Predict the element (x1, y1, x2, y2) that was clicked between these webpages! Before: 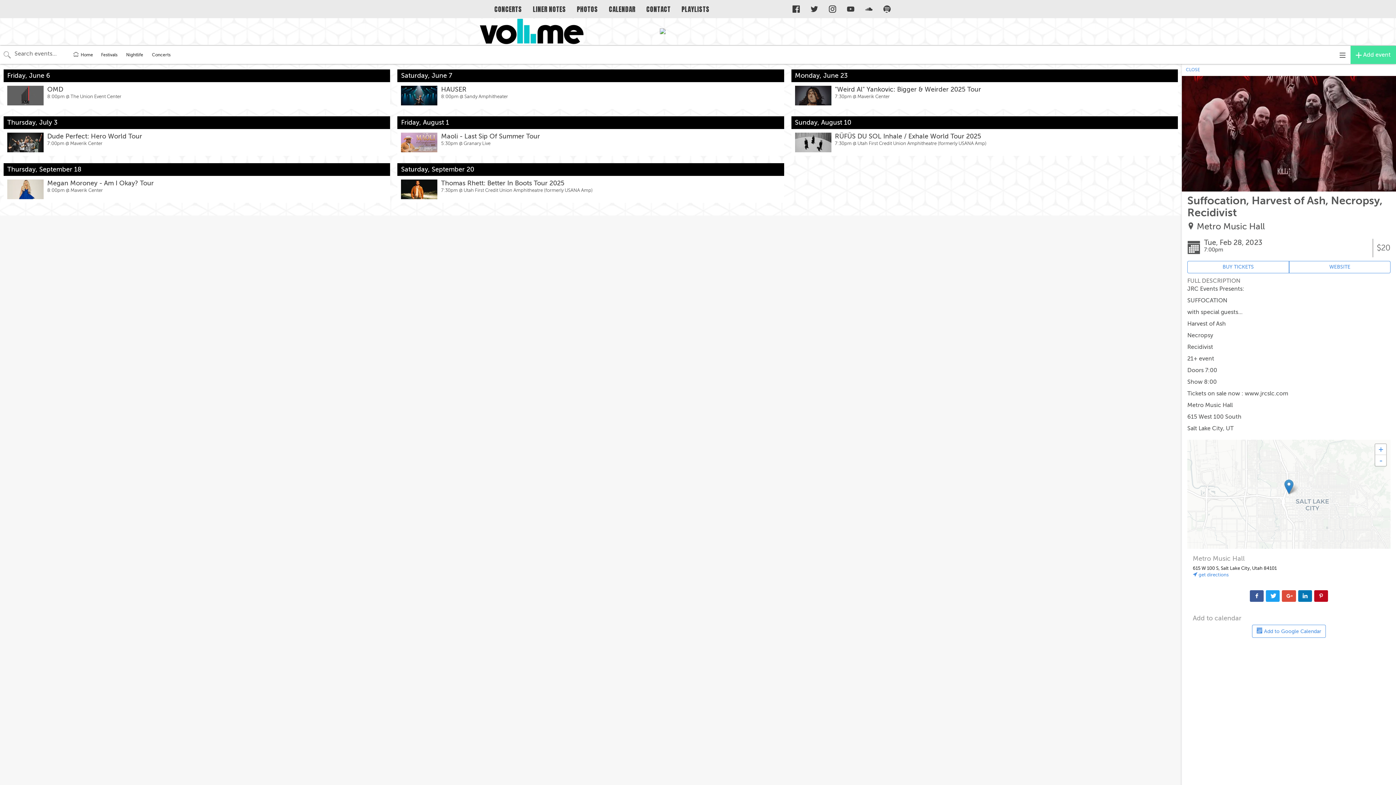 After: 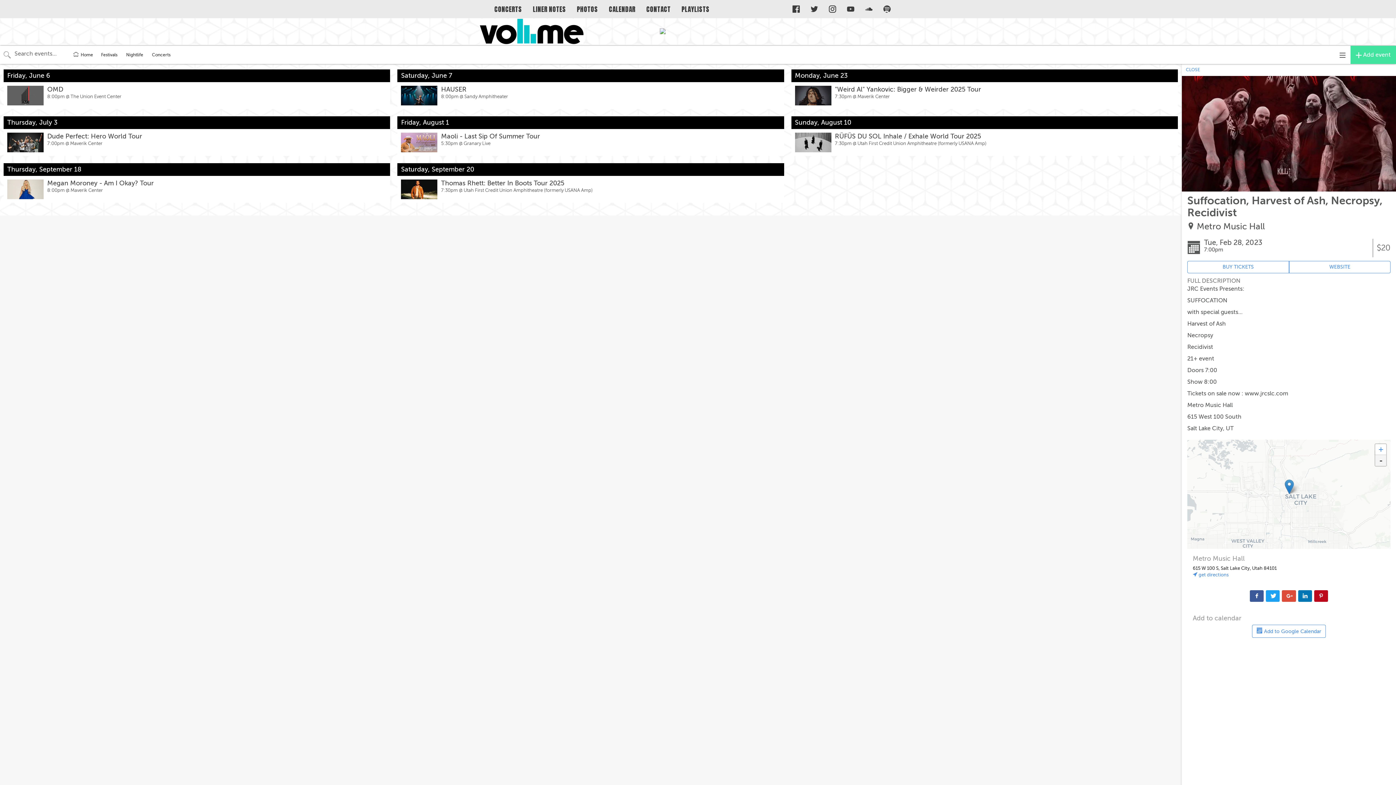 Action: bbox: (1375, 455, 1386, 466) label: Zoom out